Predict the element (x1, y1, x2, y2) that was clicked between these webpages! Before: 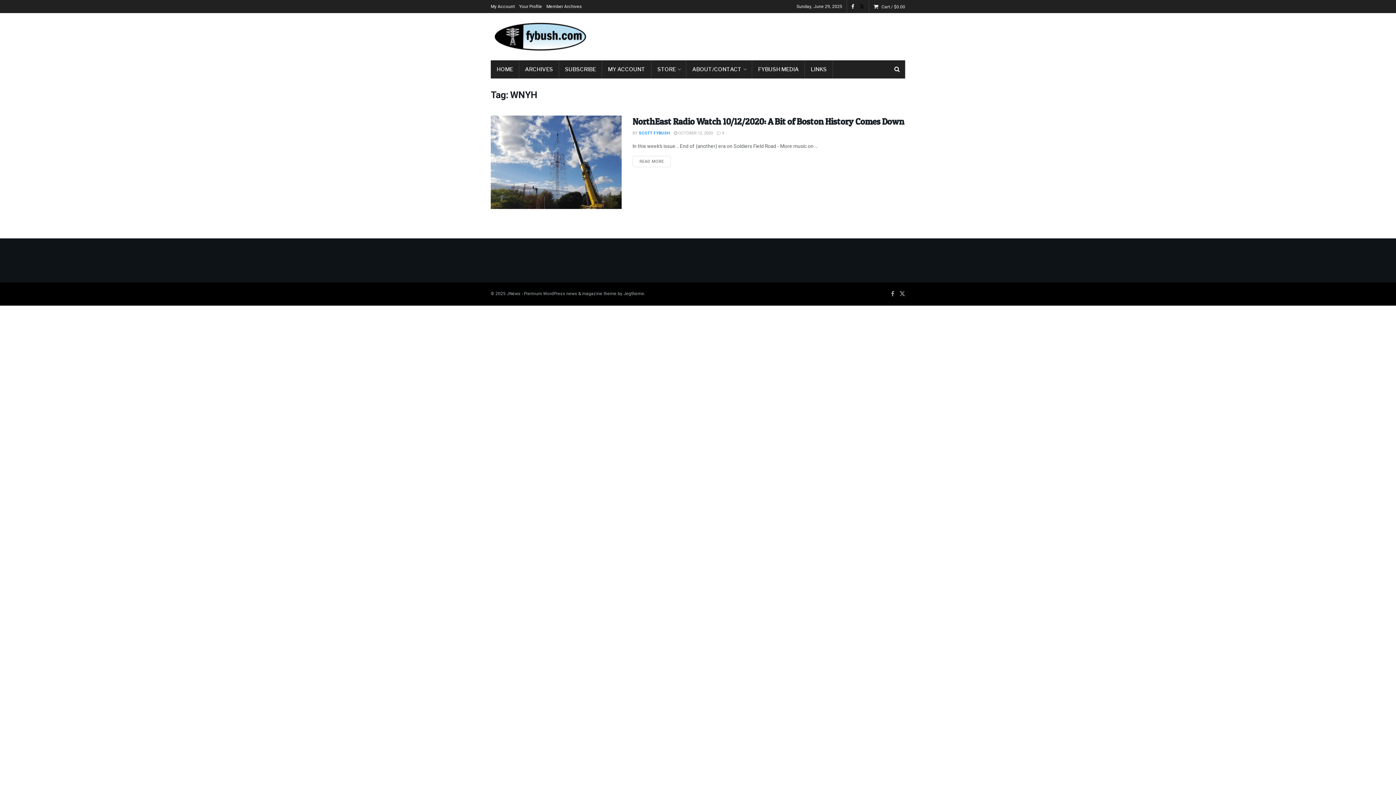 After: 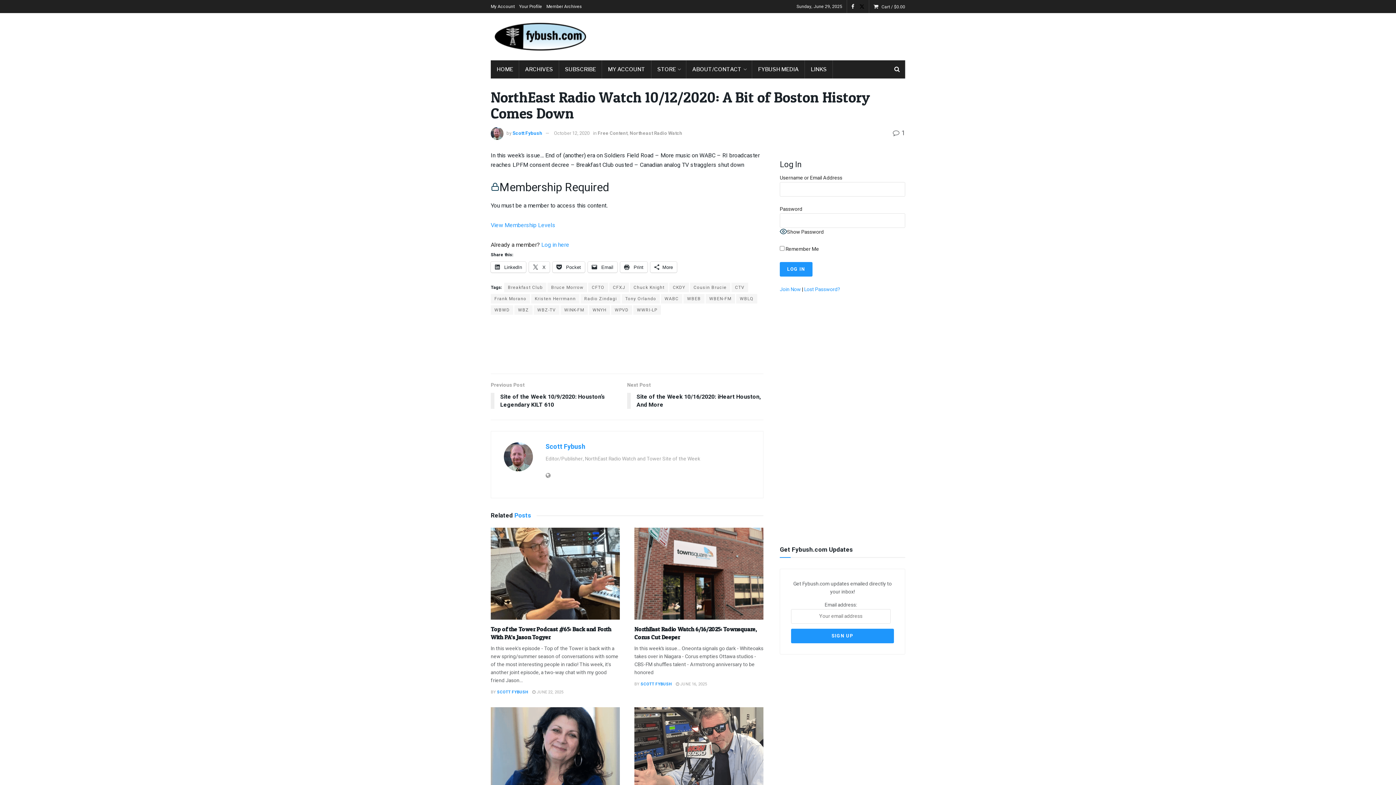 Action: bbox: (632, 116, 904, 126) label: NorthEast Radio Watch 10/12/2020: A Bit of Boston History Comes Down